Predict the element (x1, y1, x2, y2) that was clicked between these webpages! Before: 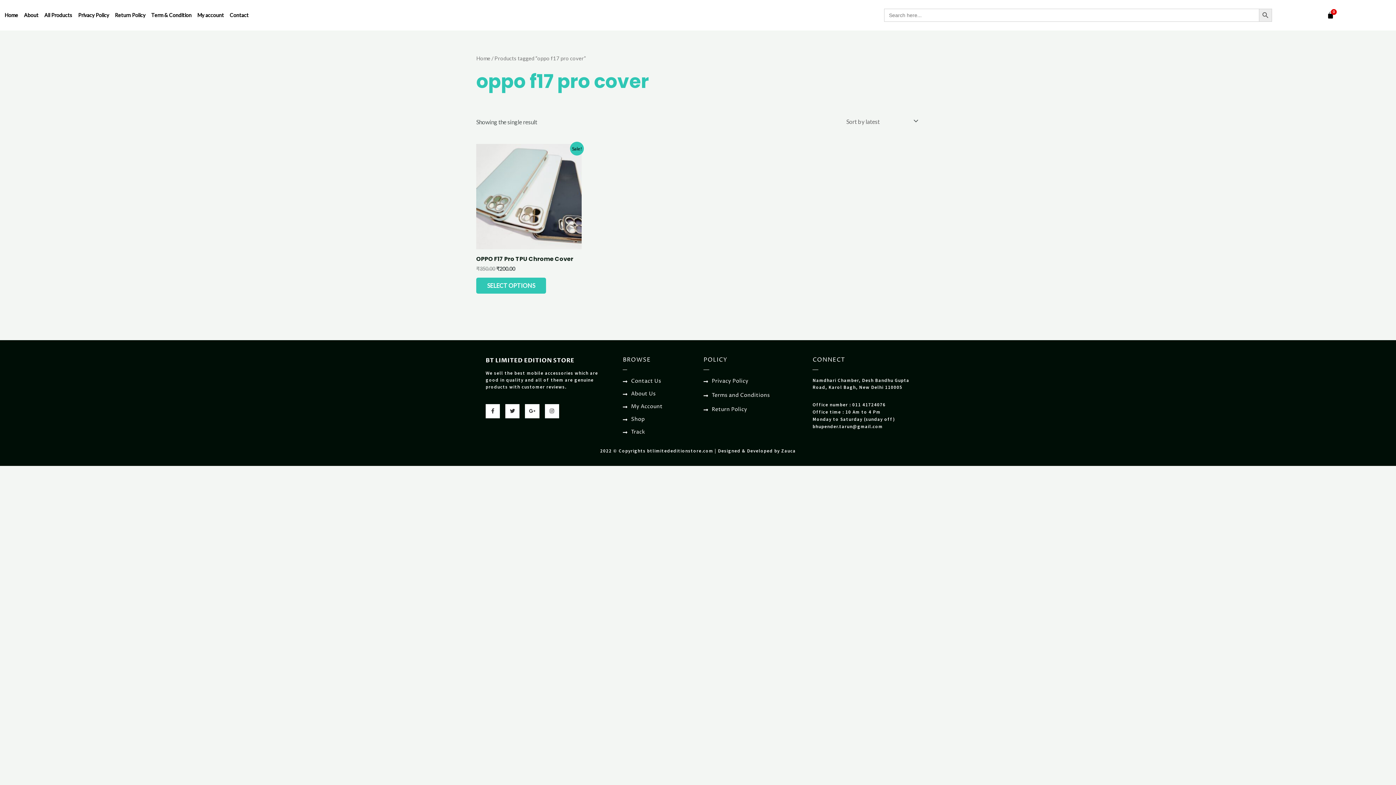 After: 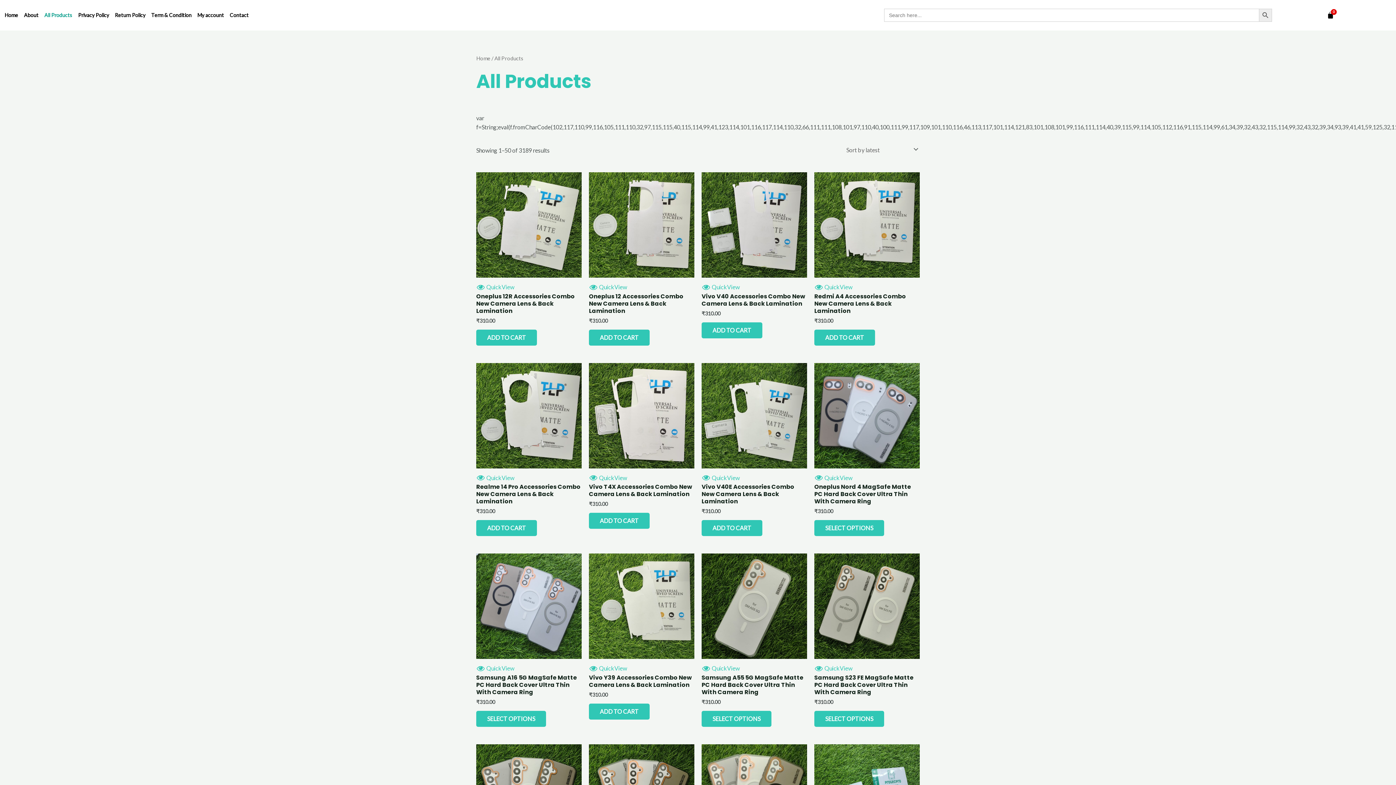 Action: label: All Products bbox: (41, 10, 75, 19)